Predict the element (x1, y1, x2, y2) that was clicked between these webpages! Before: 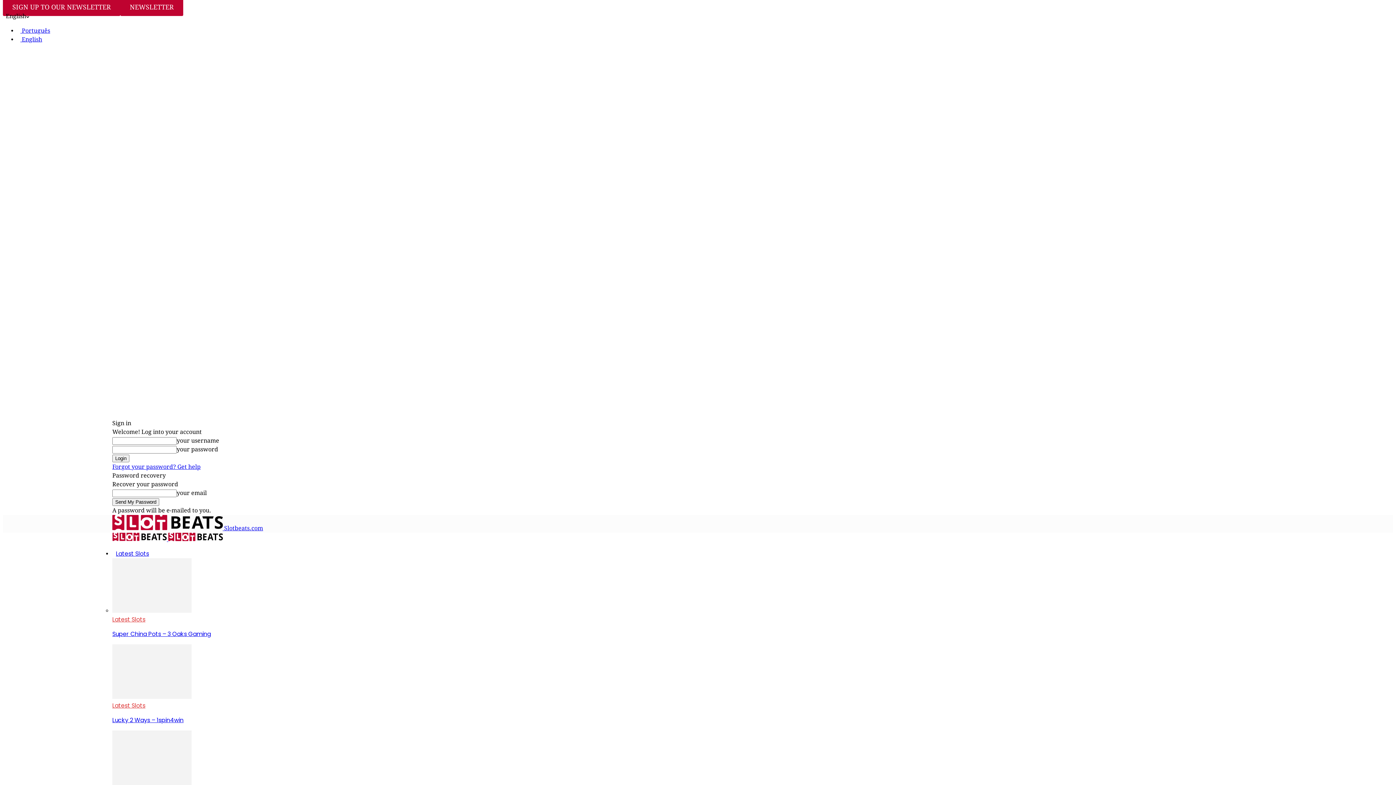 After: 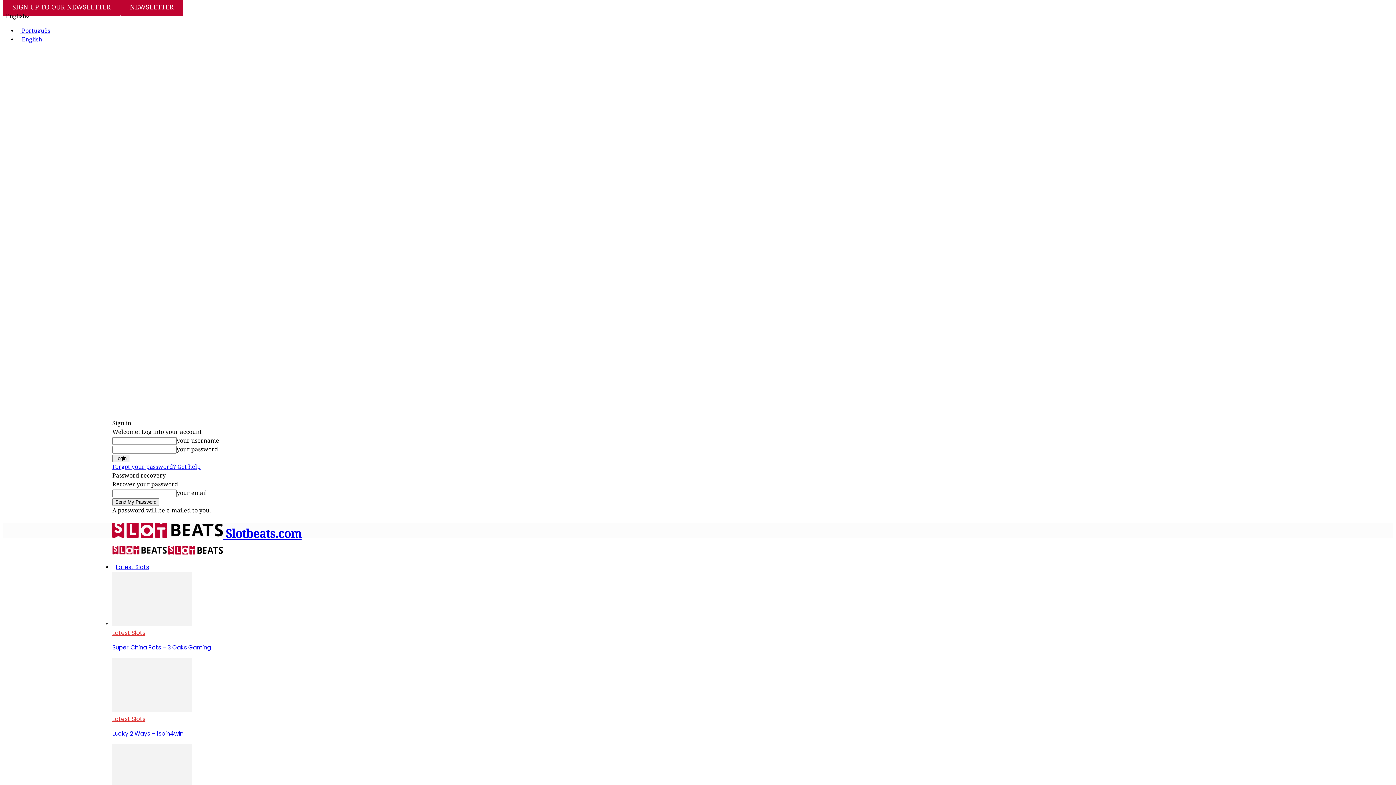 Action: bbox: (17, 36, 42, 42) label:  English